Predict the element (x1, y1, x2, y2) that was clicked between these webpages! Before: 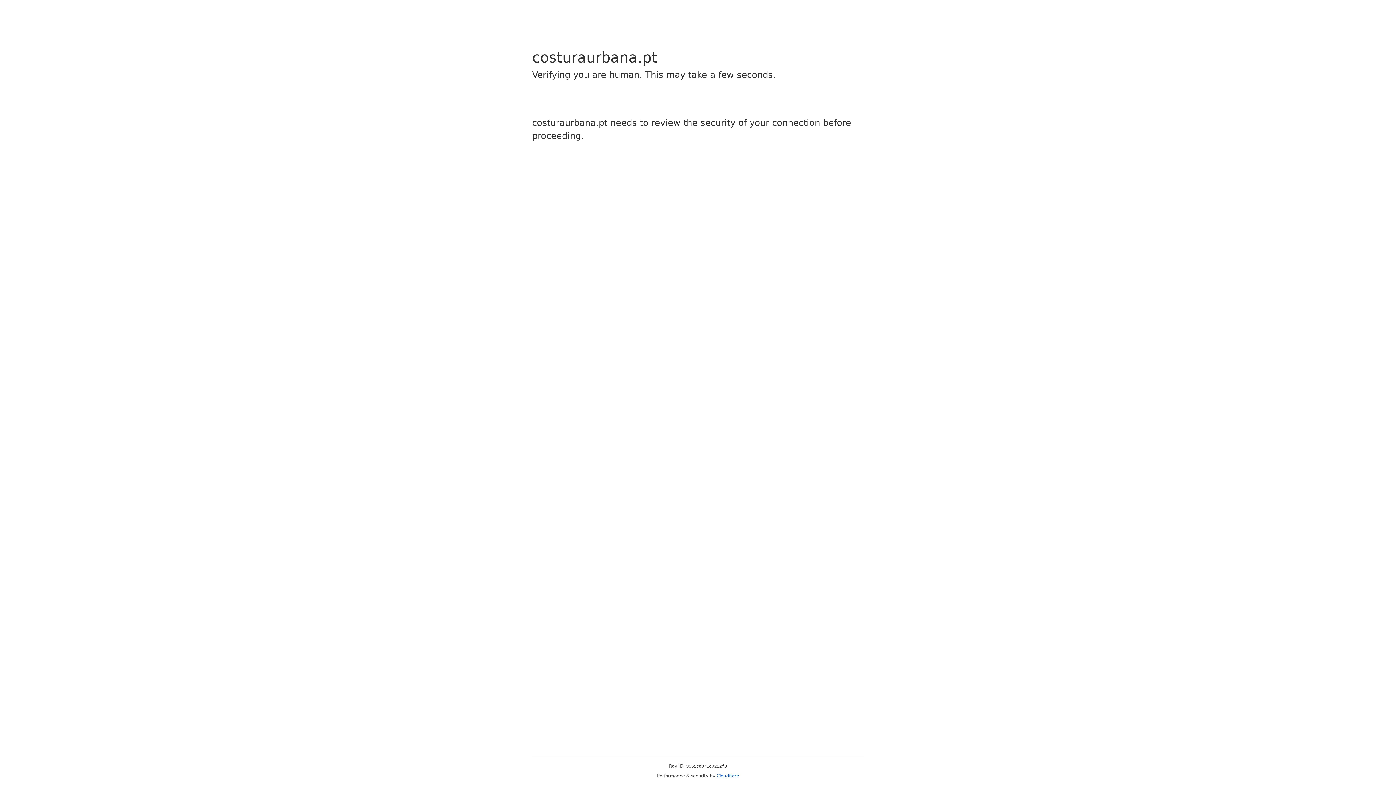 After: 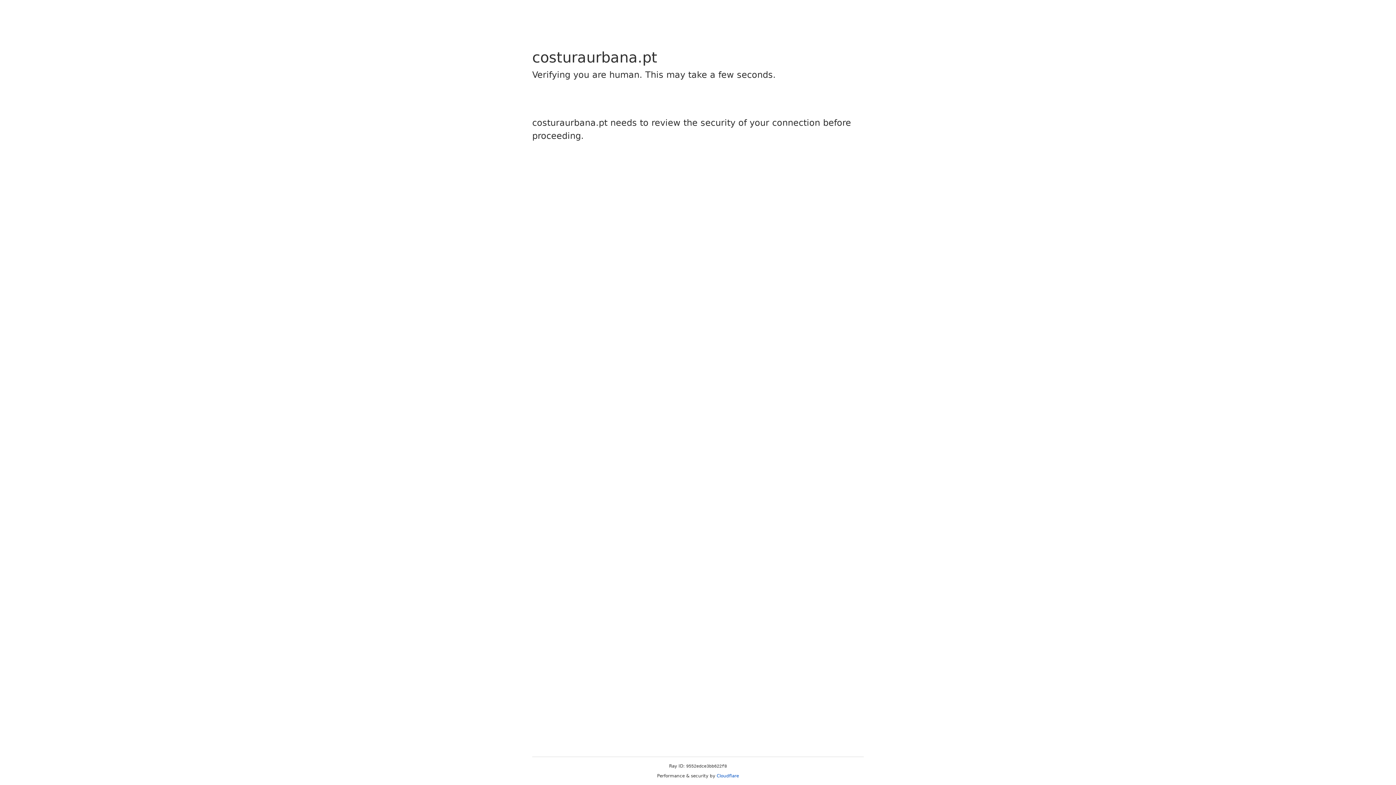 Action: bbox: (716, 773, 739, 778) label: Cloudflare